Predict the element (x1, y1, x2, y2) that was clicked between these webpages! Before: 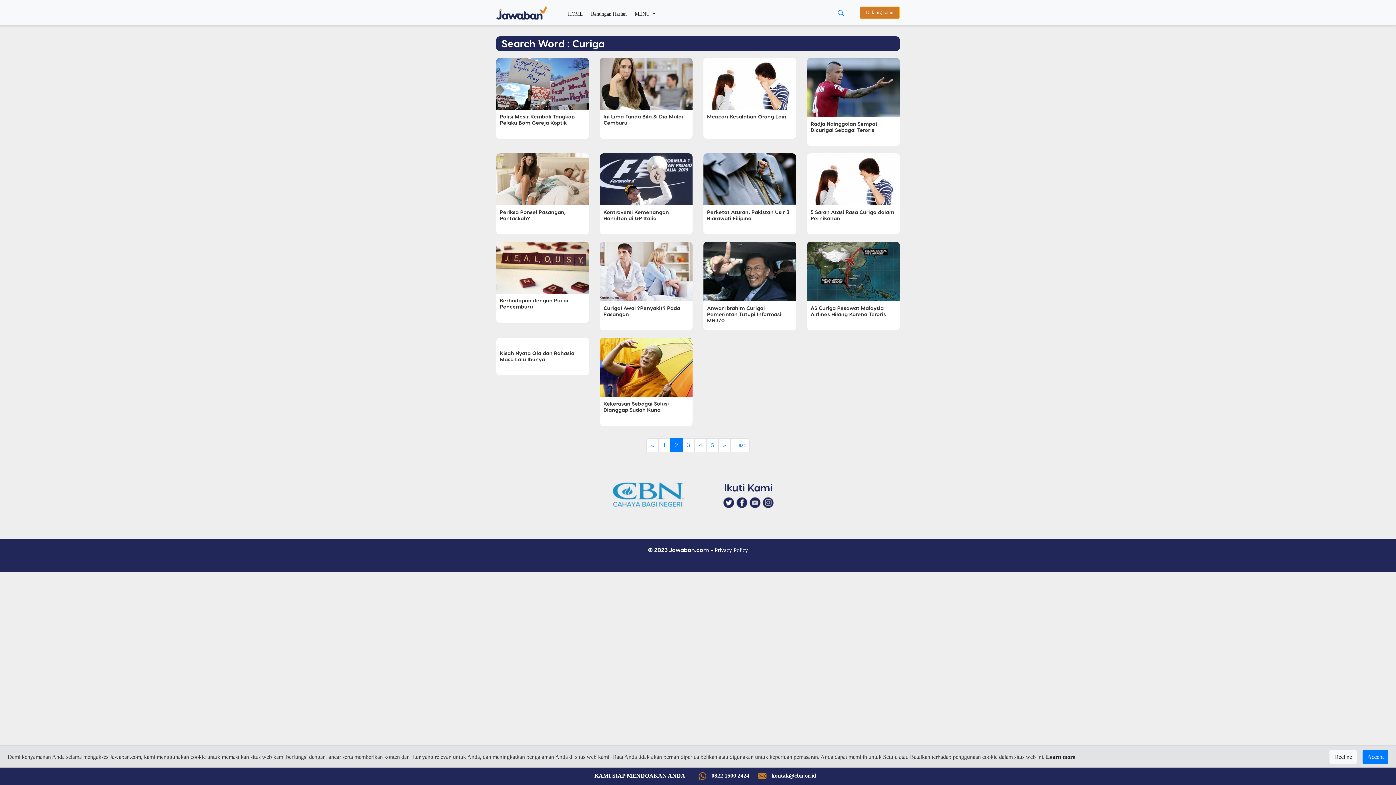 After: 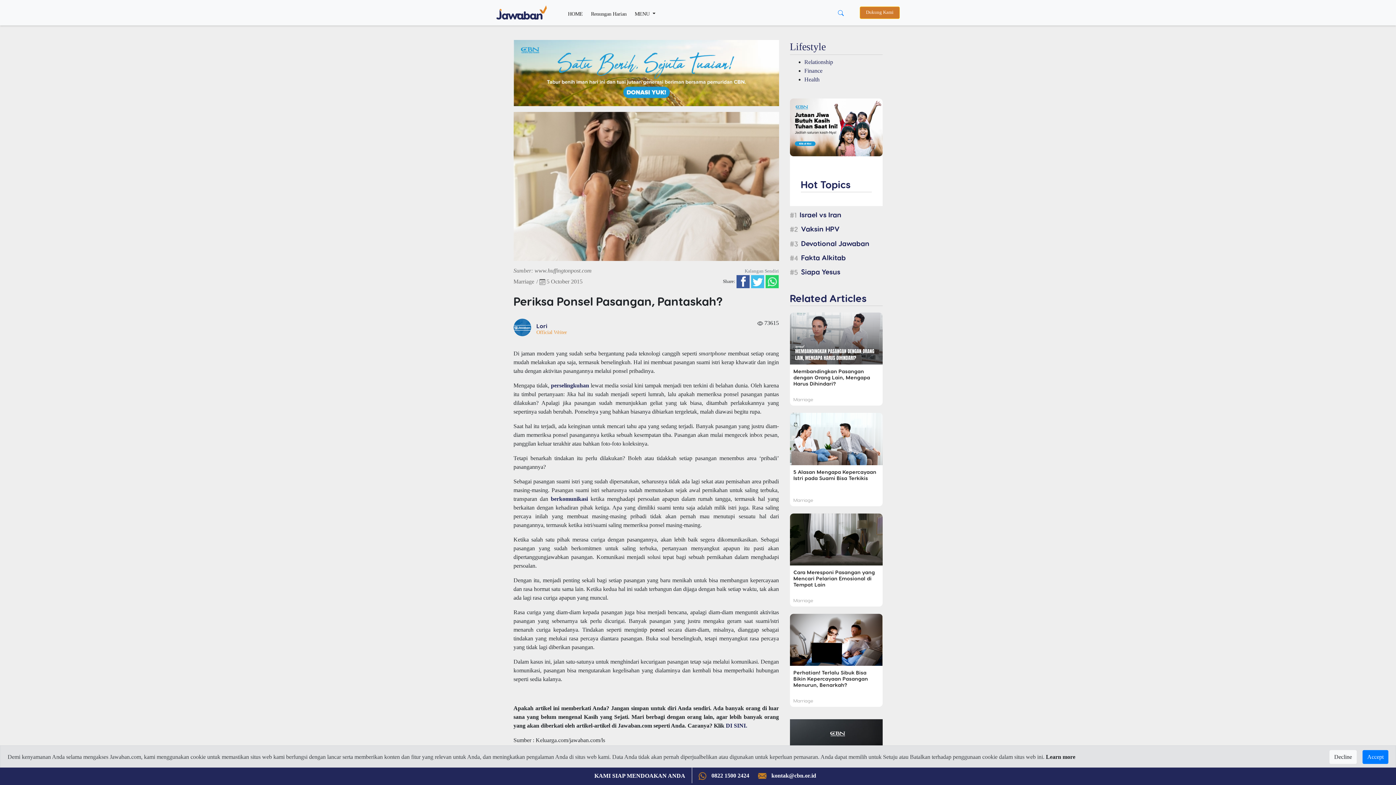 Action: bbox: (496, 175, 589, 234) label: Periksa Ponsel Pasangan, Pantaskah?